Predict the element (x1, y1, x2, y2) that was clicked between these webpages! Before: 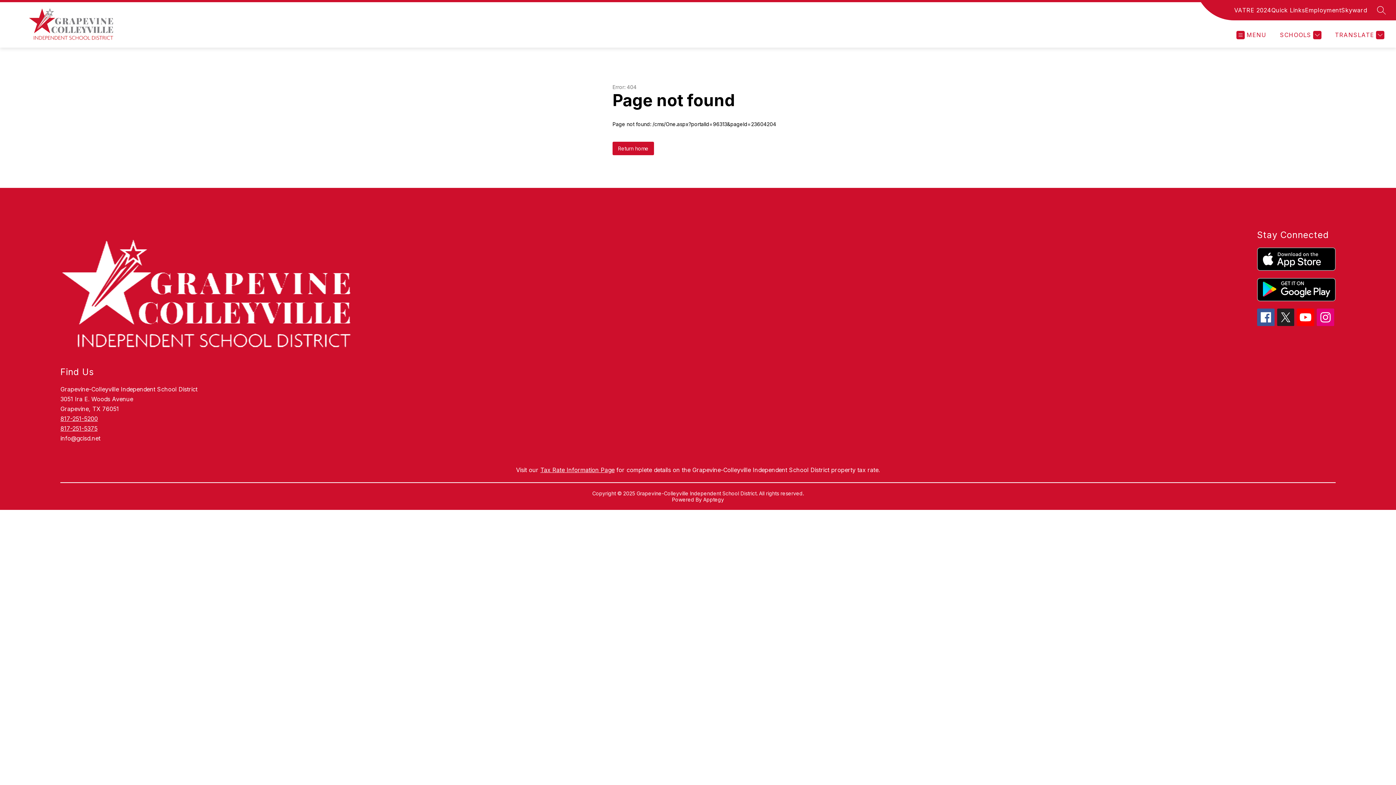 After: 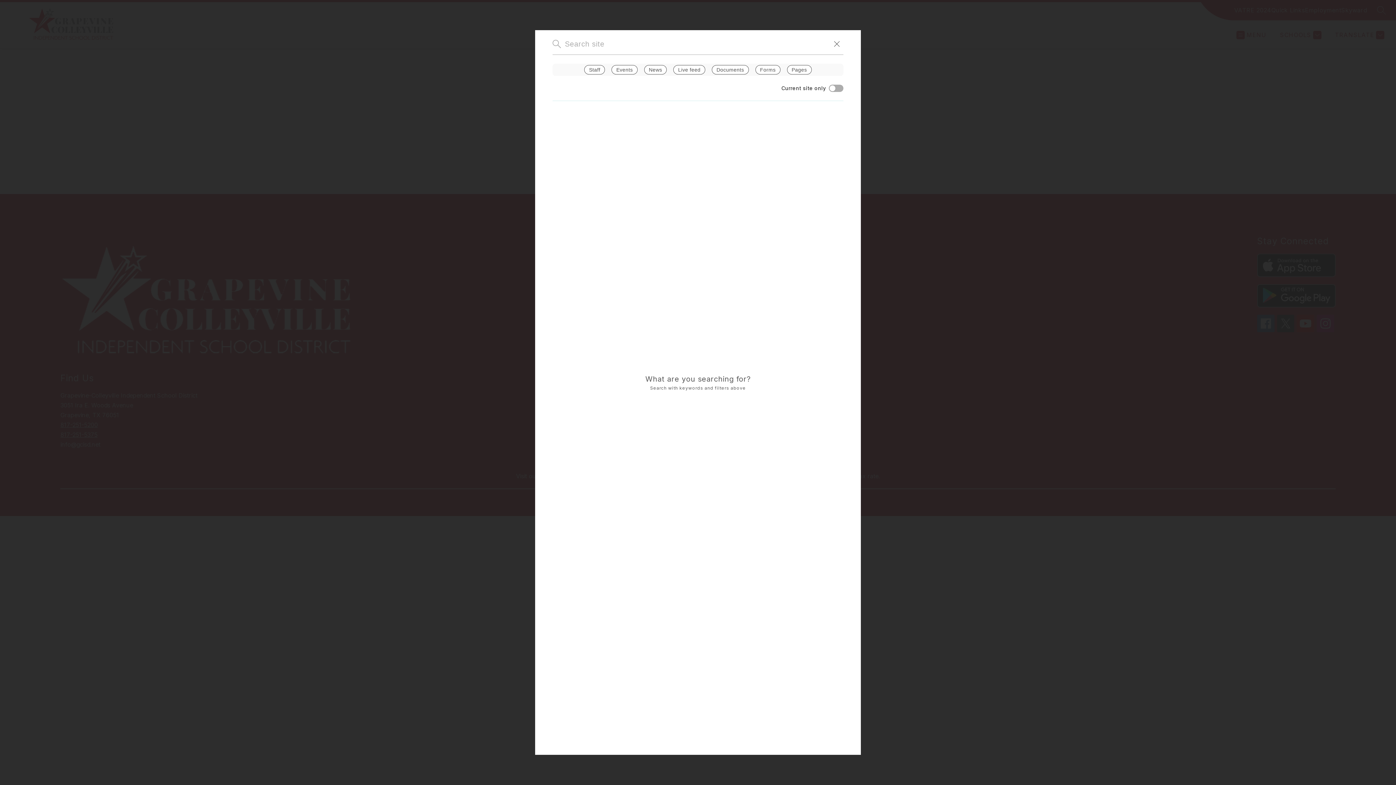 Action: label: SEARCH SITE bbox: (1377, 5, 1386, 14)